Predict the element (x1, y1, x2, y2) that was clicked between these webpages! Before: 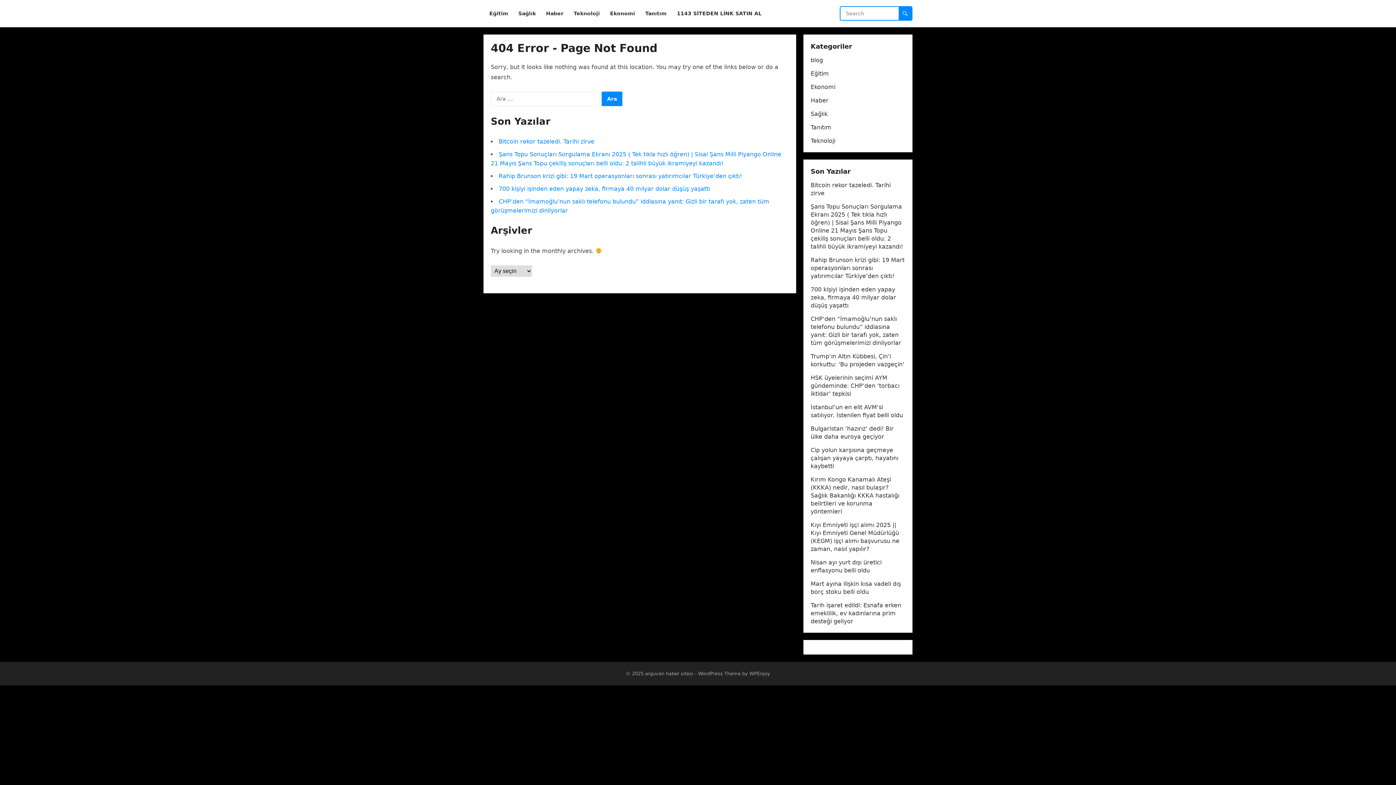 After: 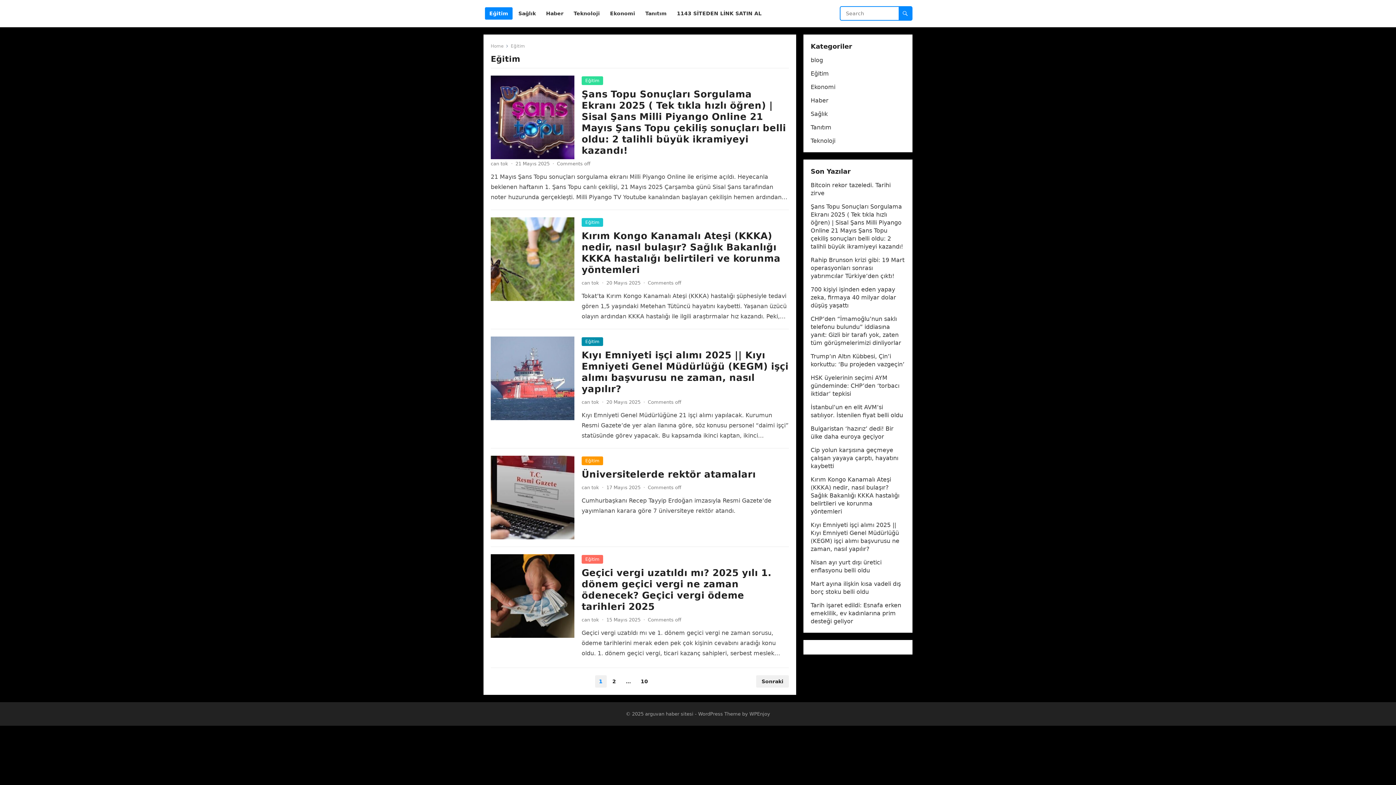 Action: bbox: (810, 70, 829, 77) label: Eğitim